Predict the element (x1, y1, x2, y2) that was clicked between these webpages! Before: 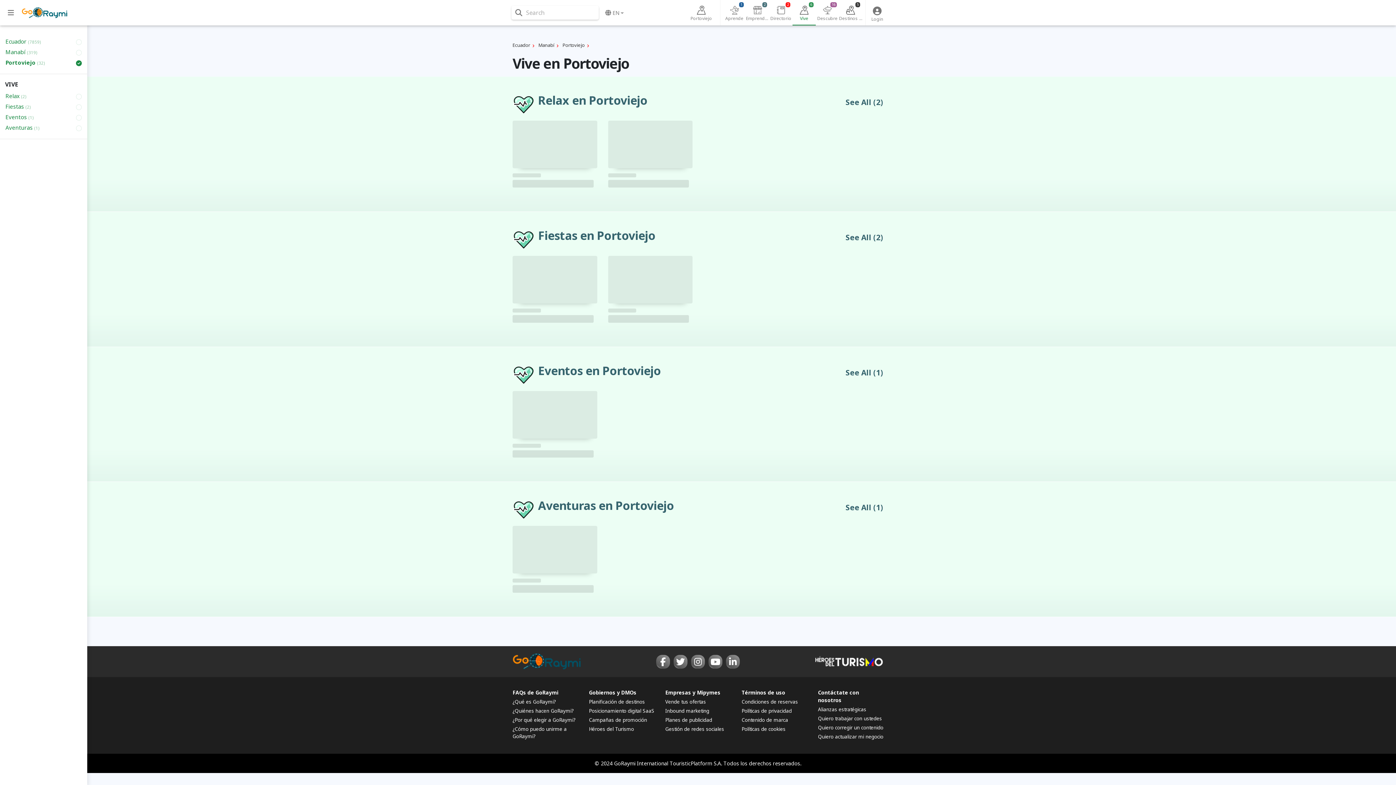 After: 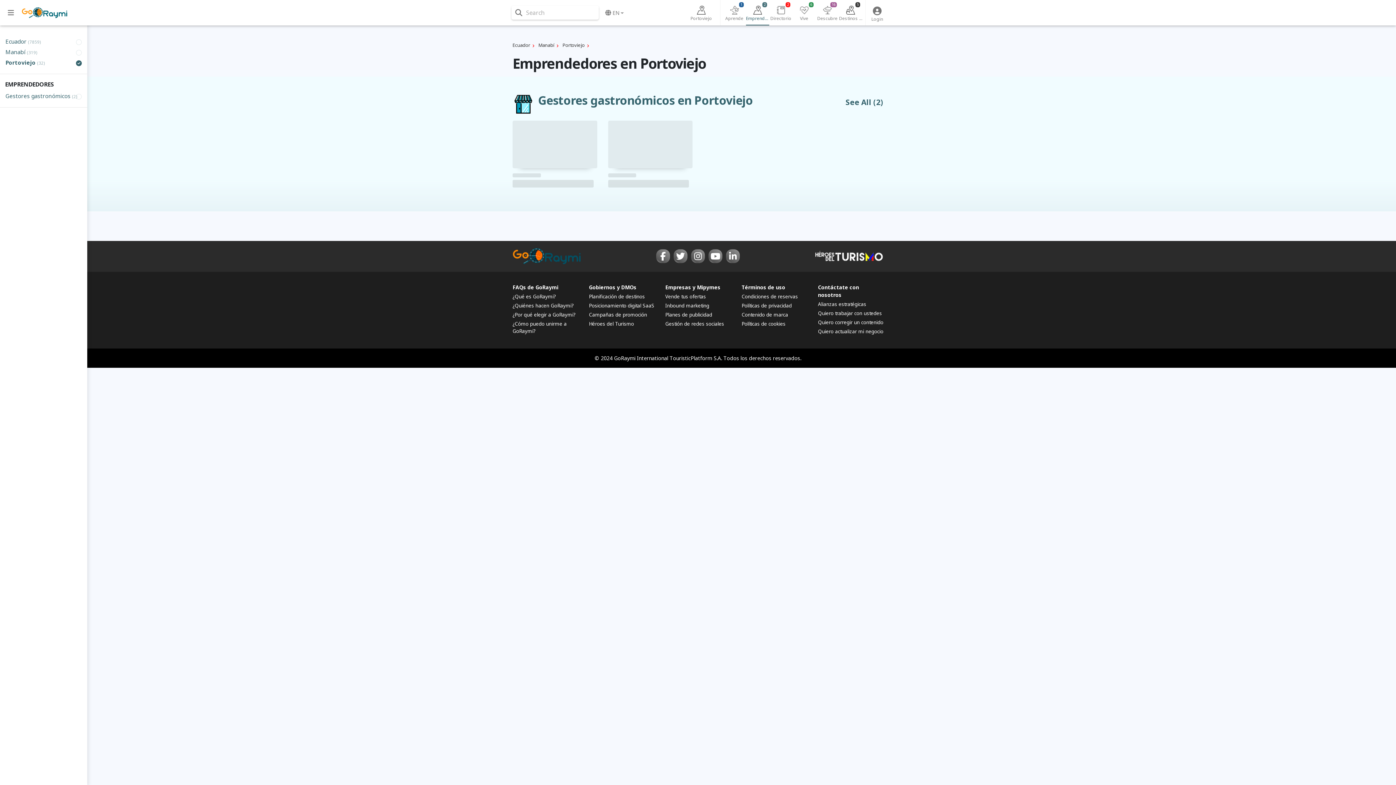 Action: label: Emprendedores
2 bbox: (746, 0, 769, 25)